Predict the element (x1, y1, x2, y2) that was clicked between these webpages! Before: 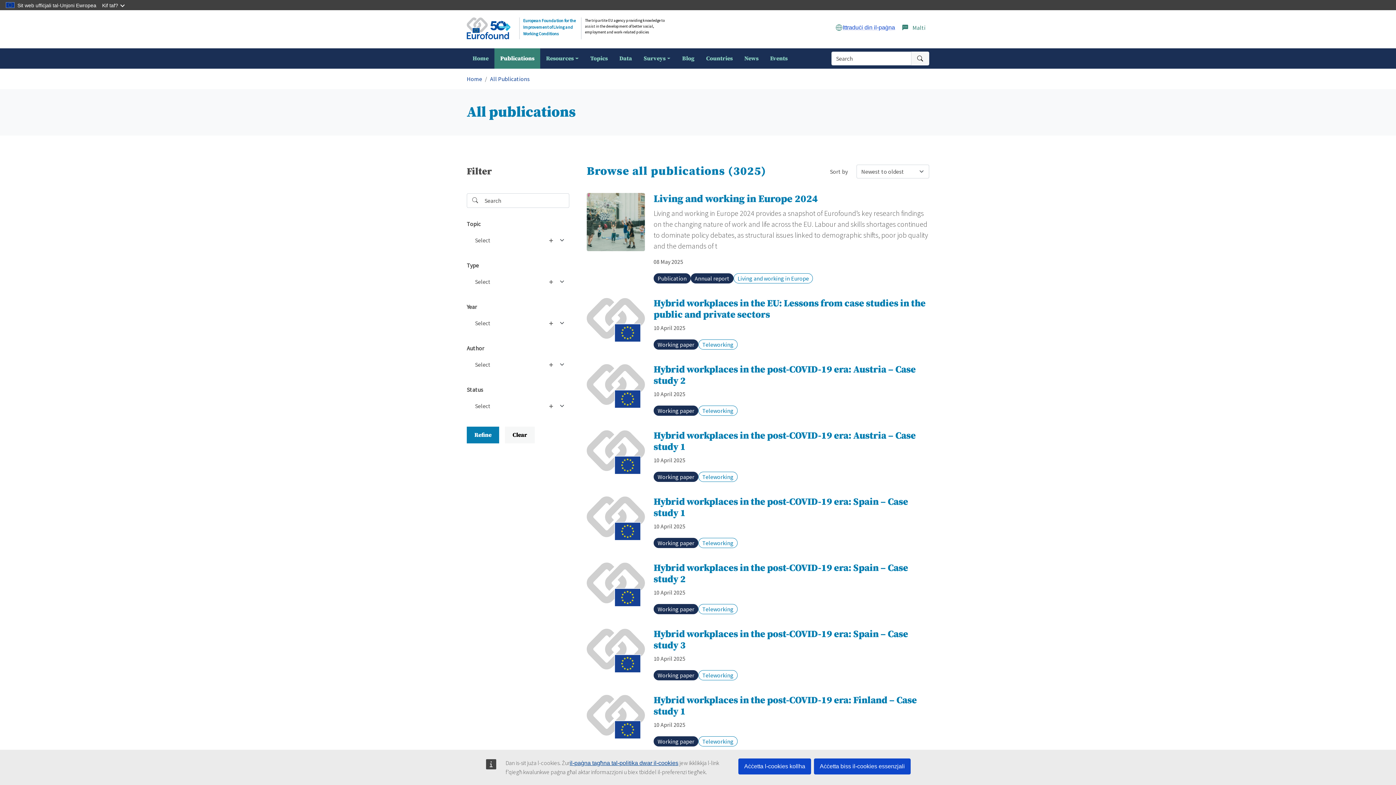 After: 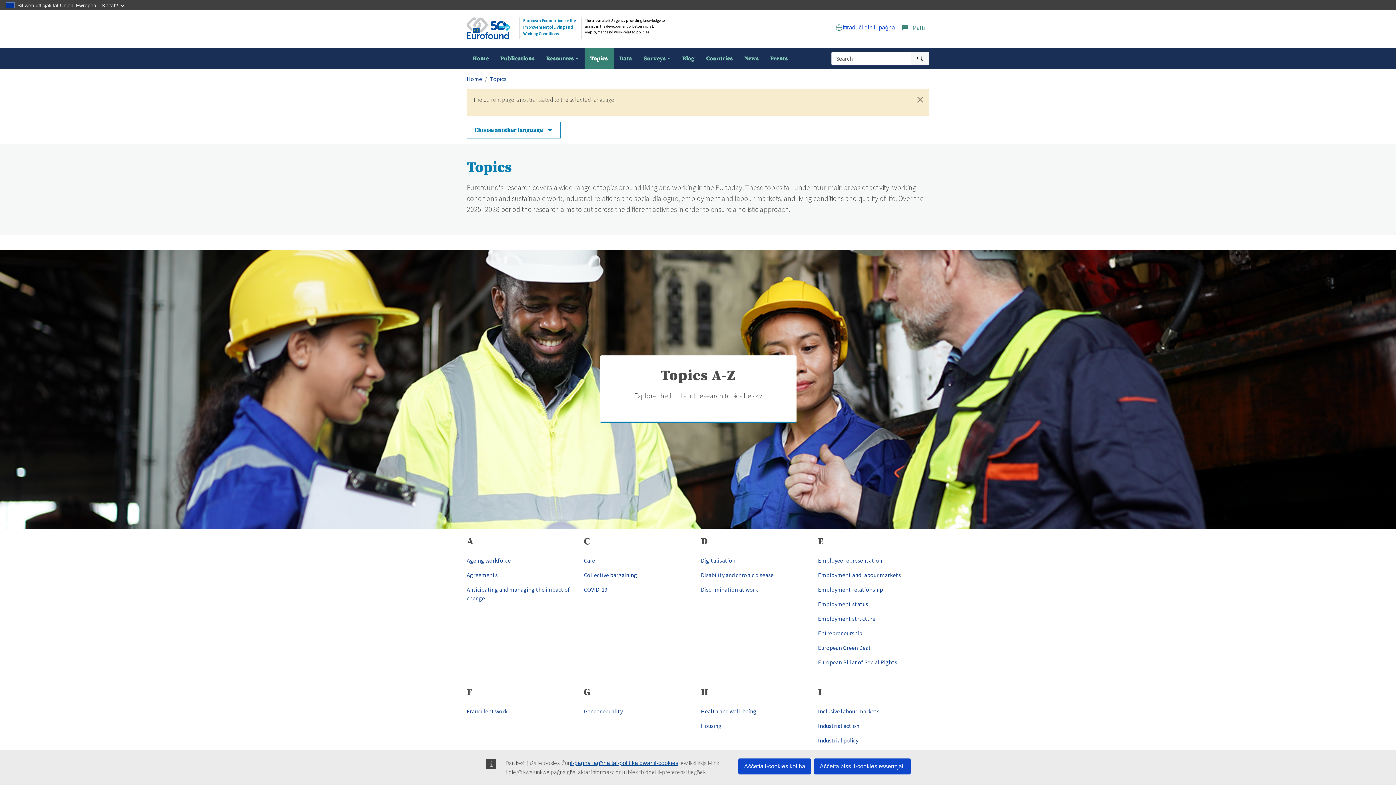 Action: bbox: (584, 48, 613, 68) label: Topics